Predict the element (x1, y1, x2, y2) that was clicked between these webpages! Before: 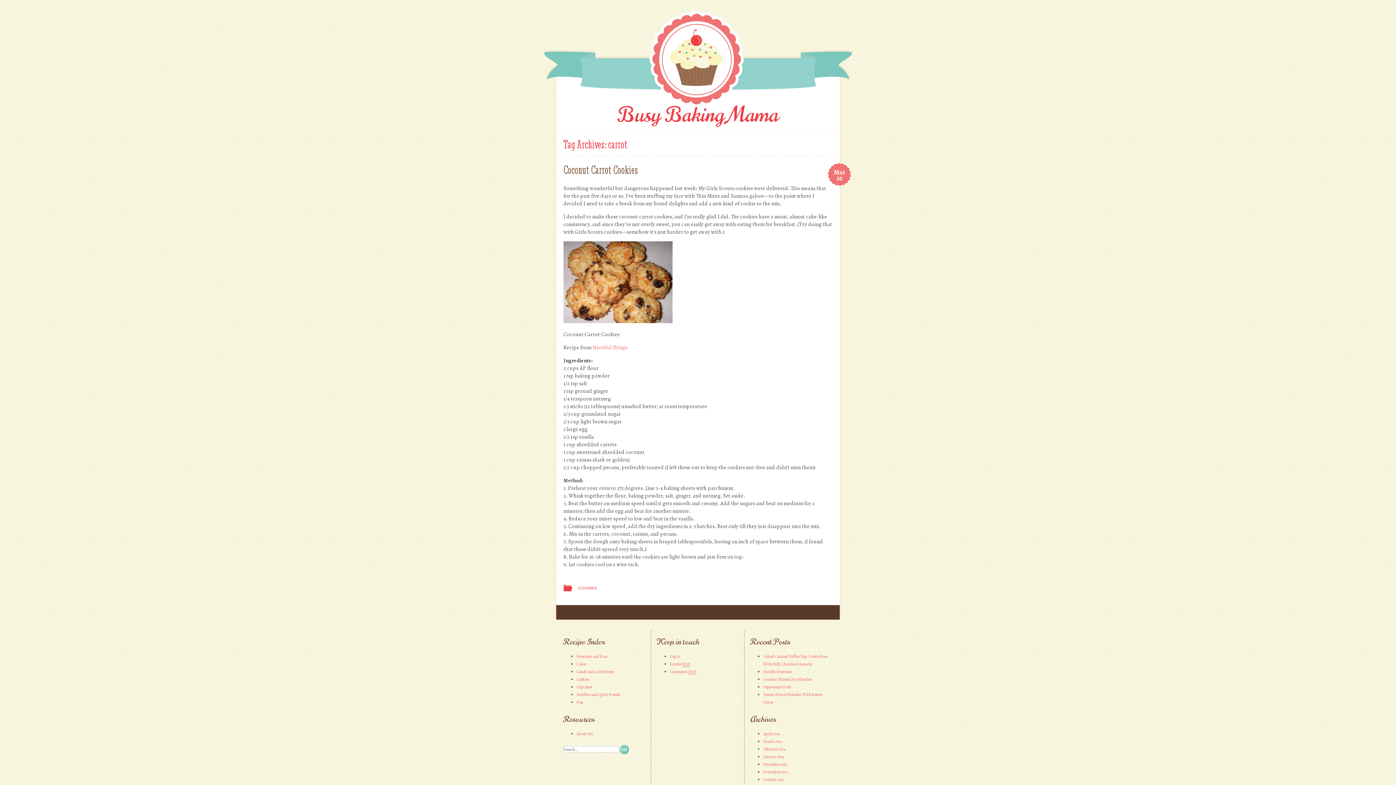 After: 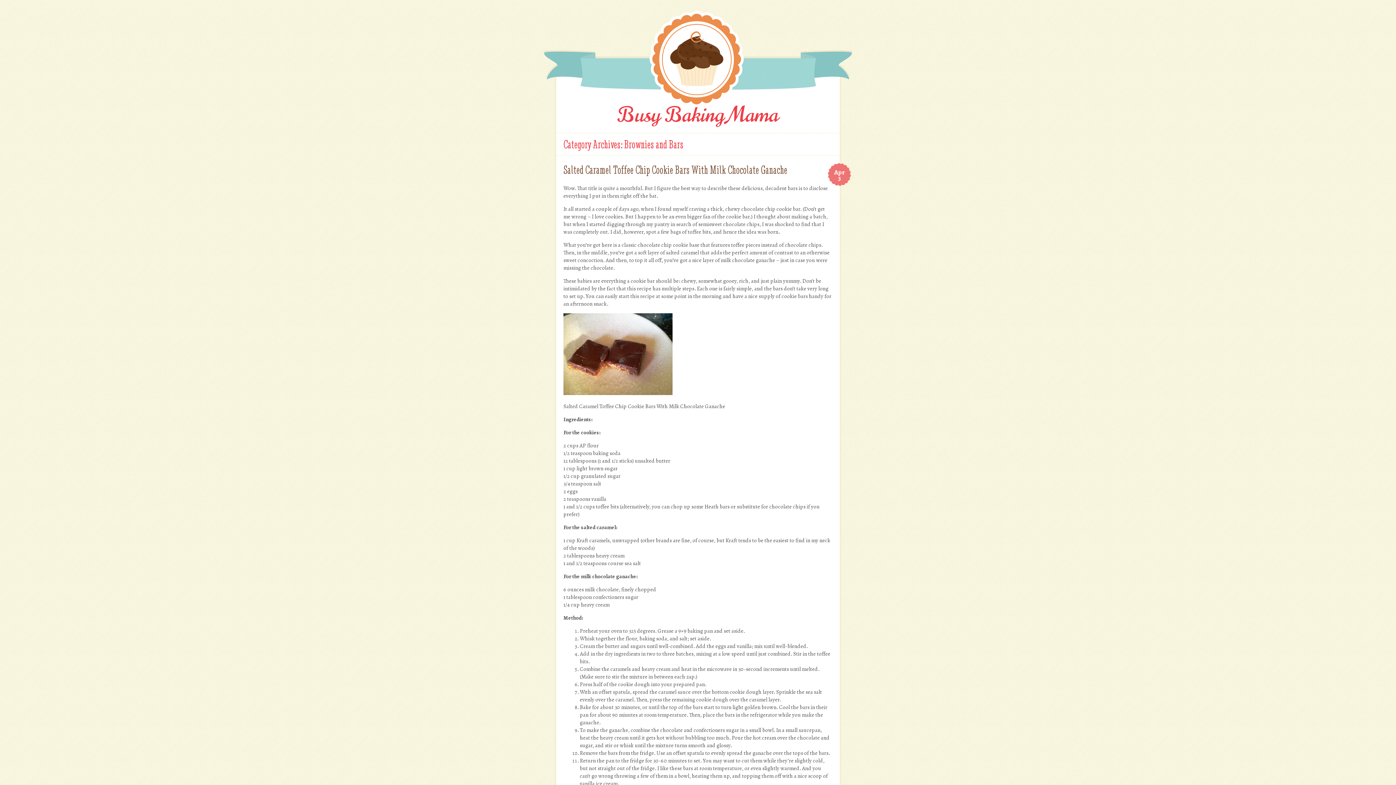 Action: label: Brownies and Bars bbox: (576, 653, 607, 659)